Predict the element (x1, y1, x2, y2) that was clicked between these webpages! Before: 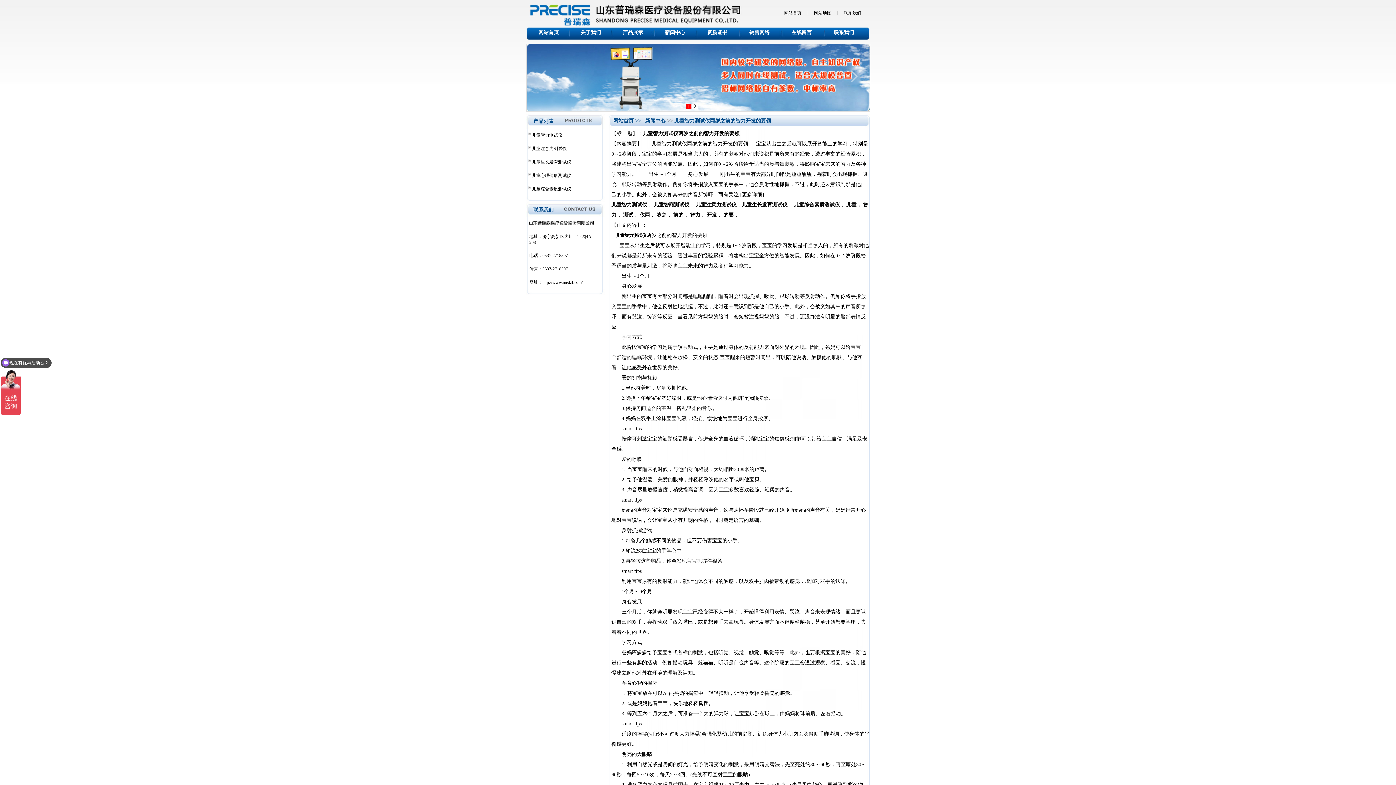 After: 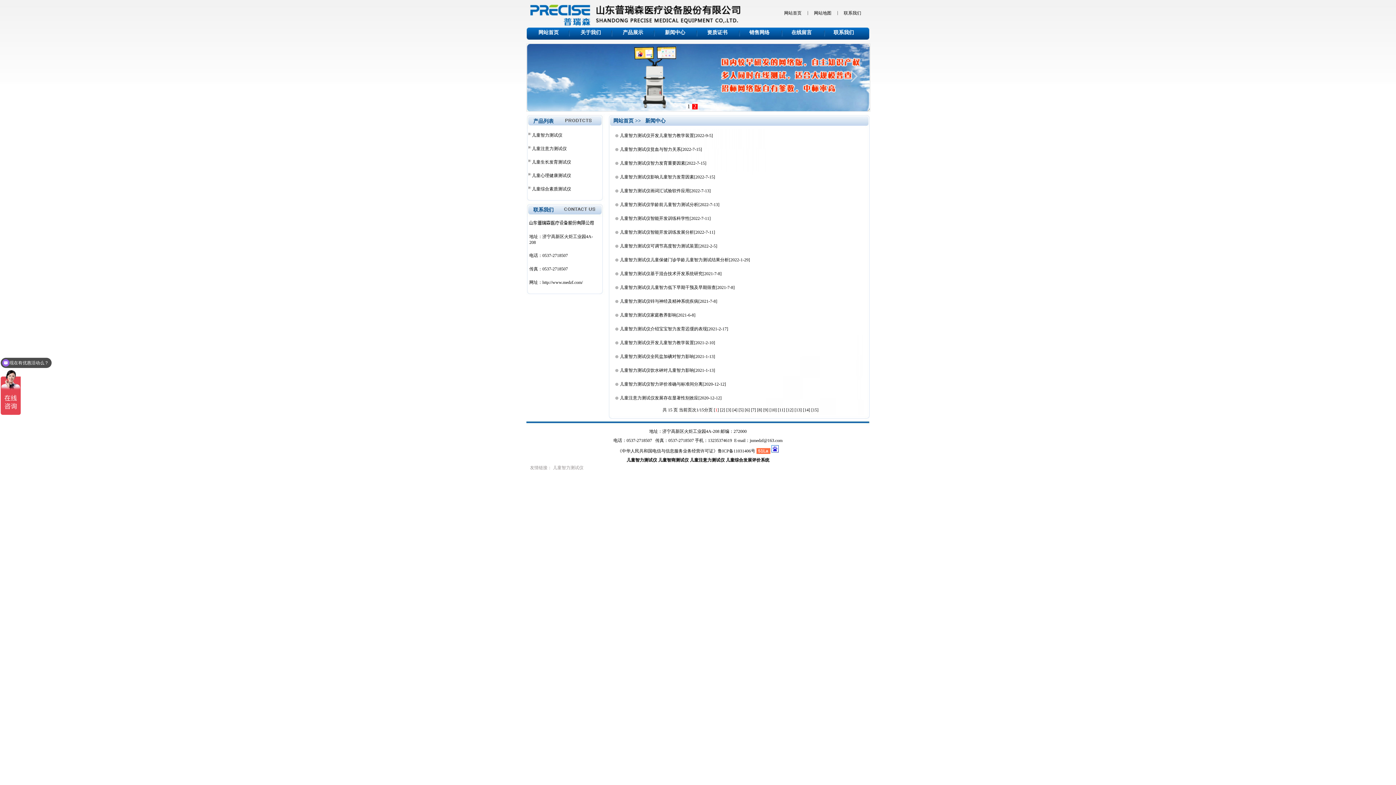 Action: label: 新闻中心 bbox: (665, 29, 685, 35)